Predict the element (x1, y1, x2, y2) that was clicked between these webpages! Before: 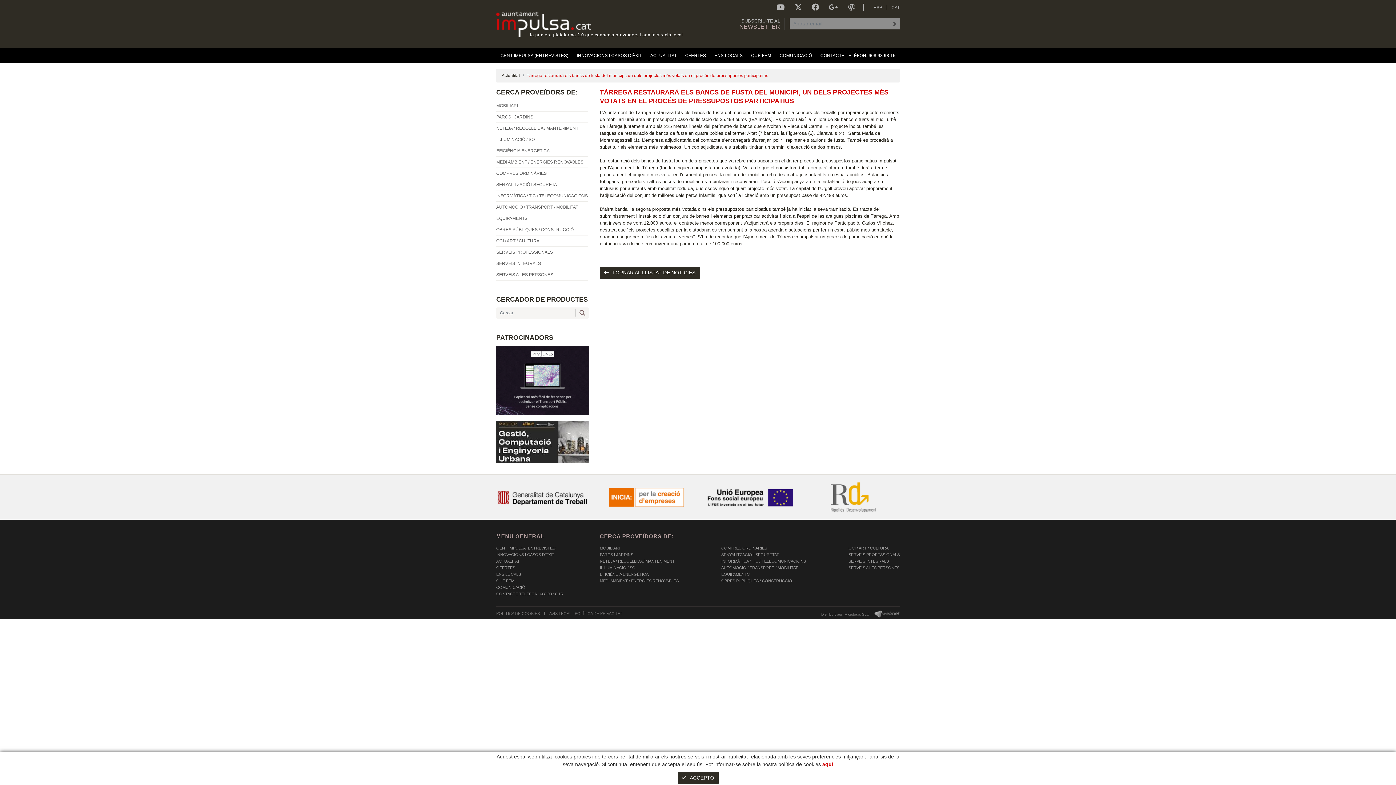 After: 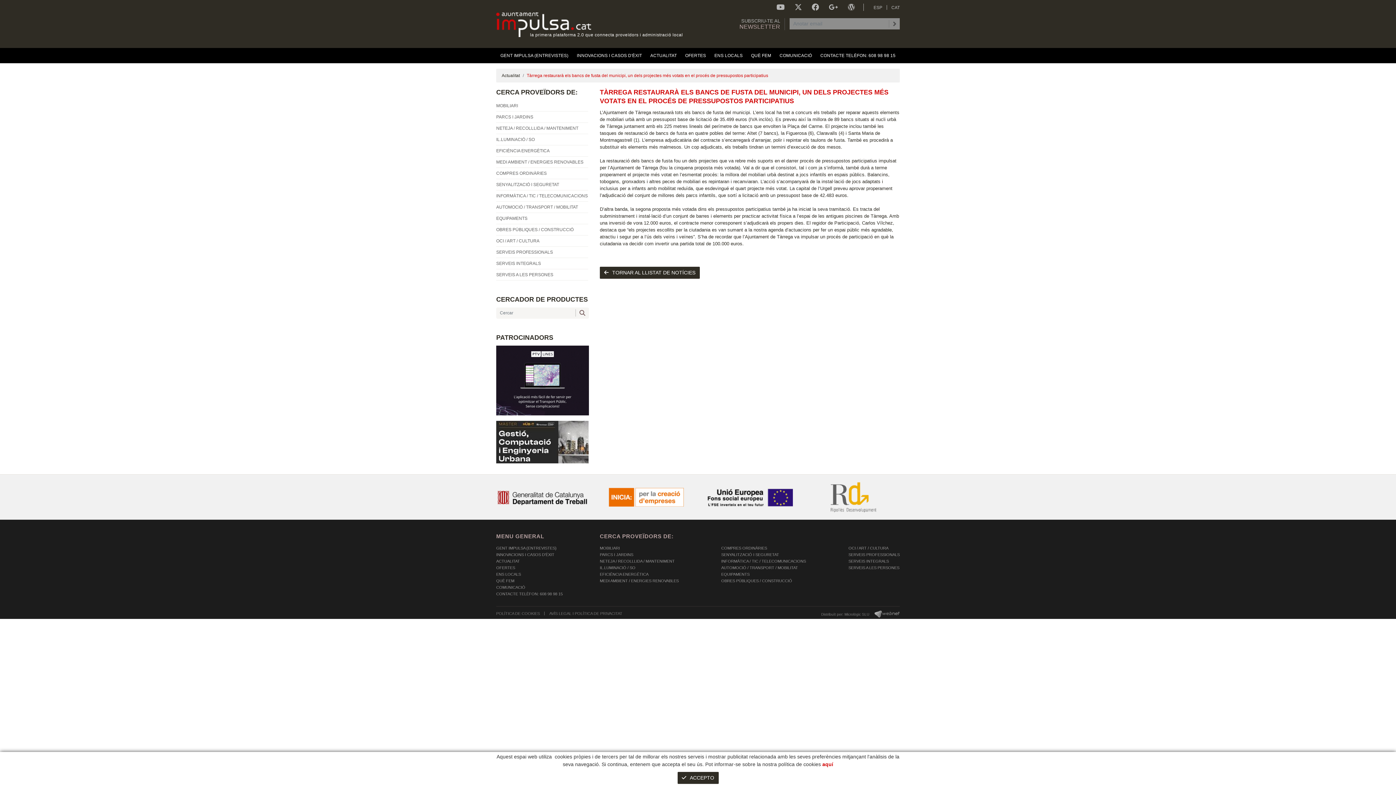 Action: bbox: (738, 18, 900, 48) label: SUBSCRIU-TE AL NEWSLETTER